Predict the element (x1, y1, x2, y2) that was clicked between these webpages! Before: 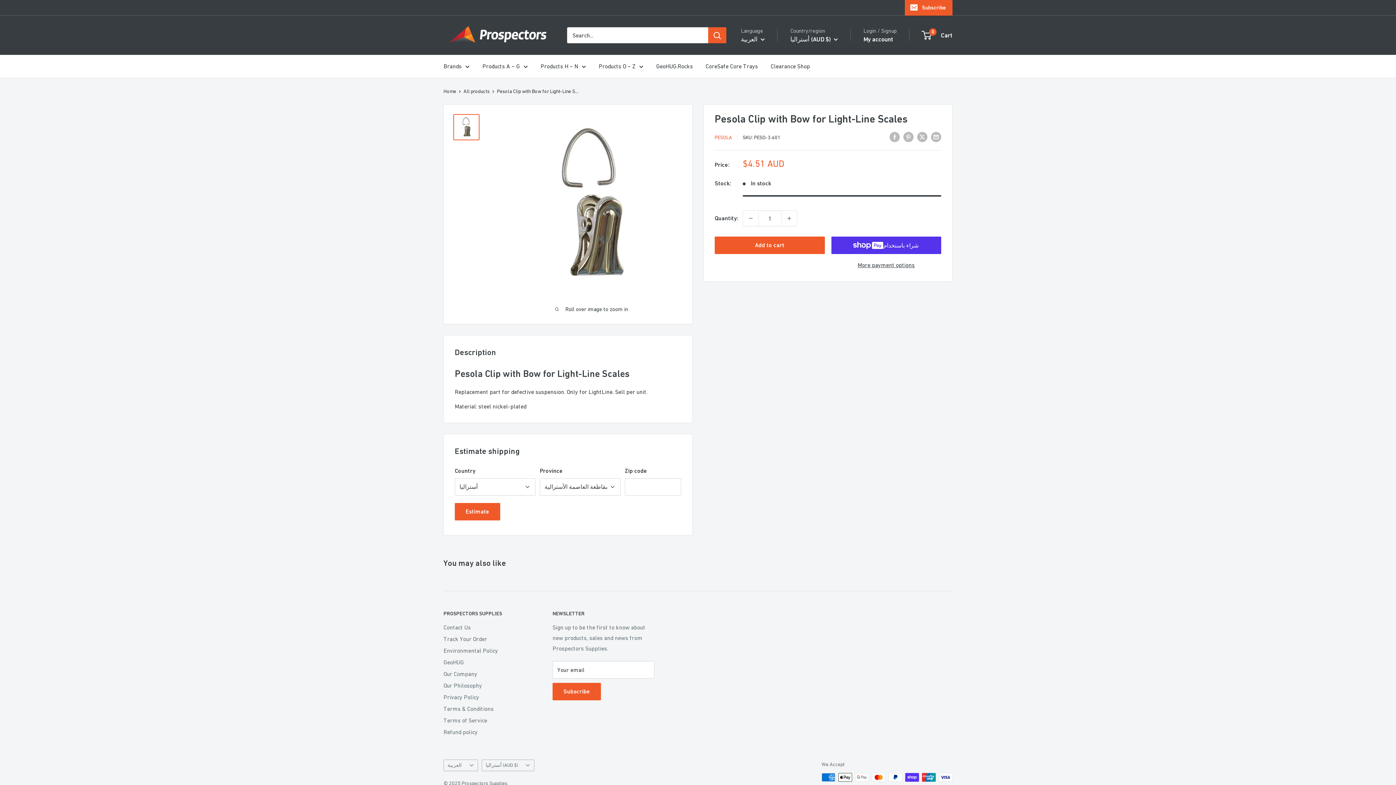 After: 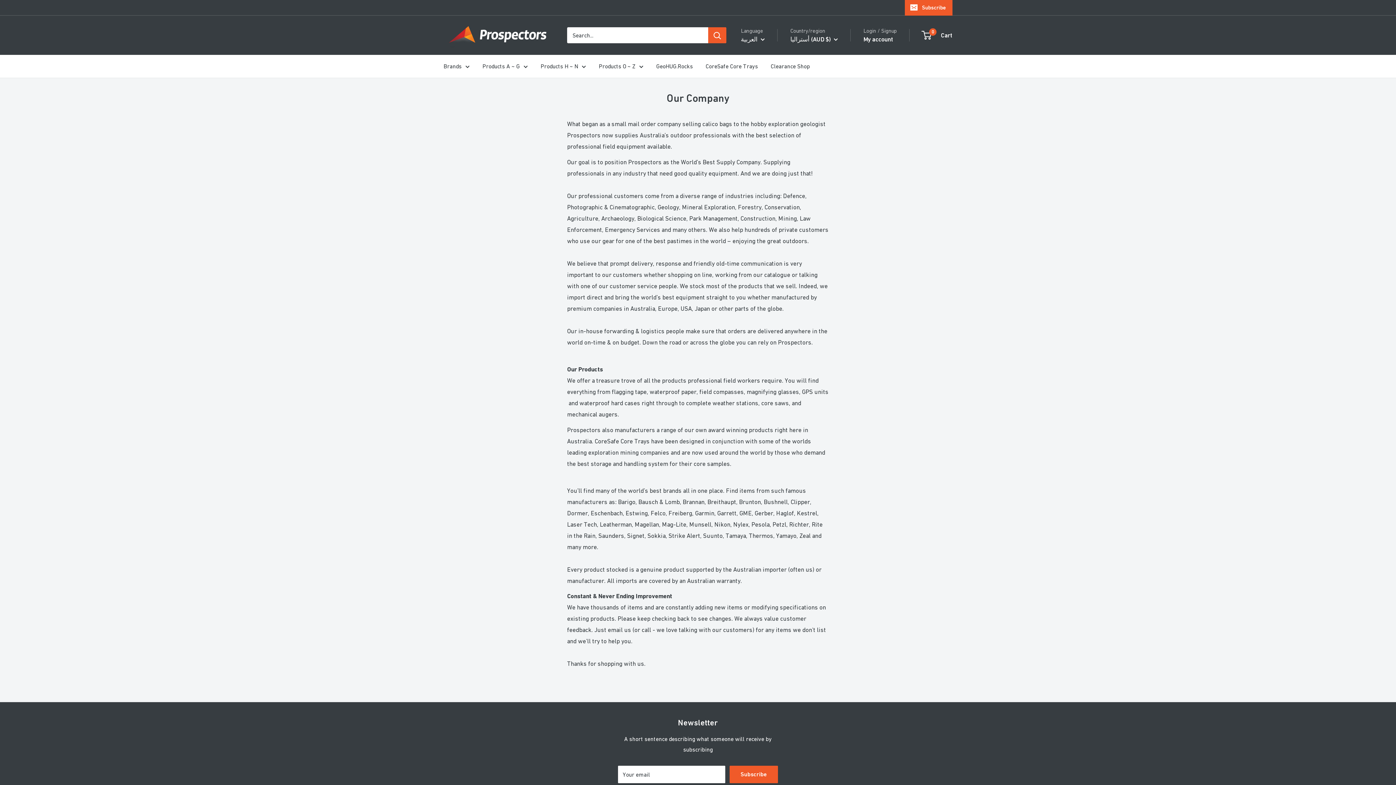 Action: bbox: (443, 668, 527, 679) label: Our Company